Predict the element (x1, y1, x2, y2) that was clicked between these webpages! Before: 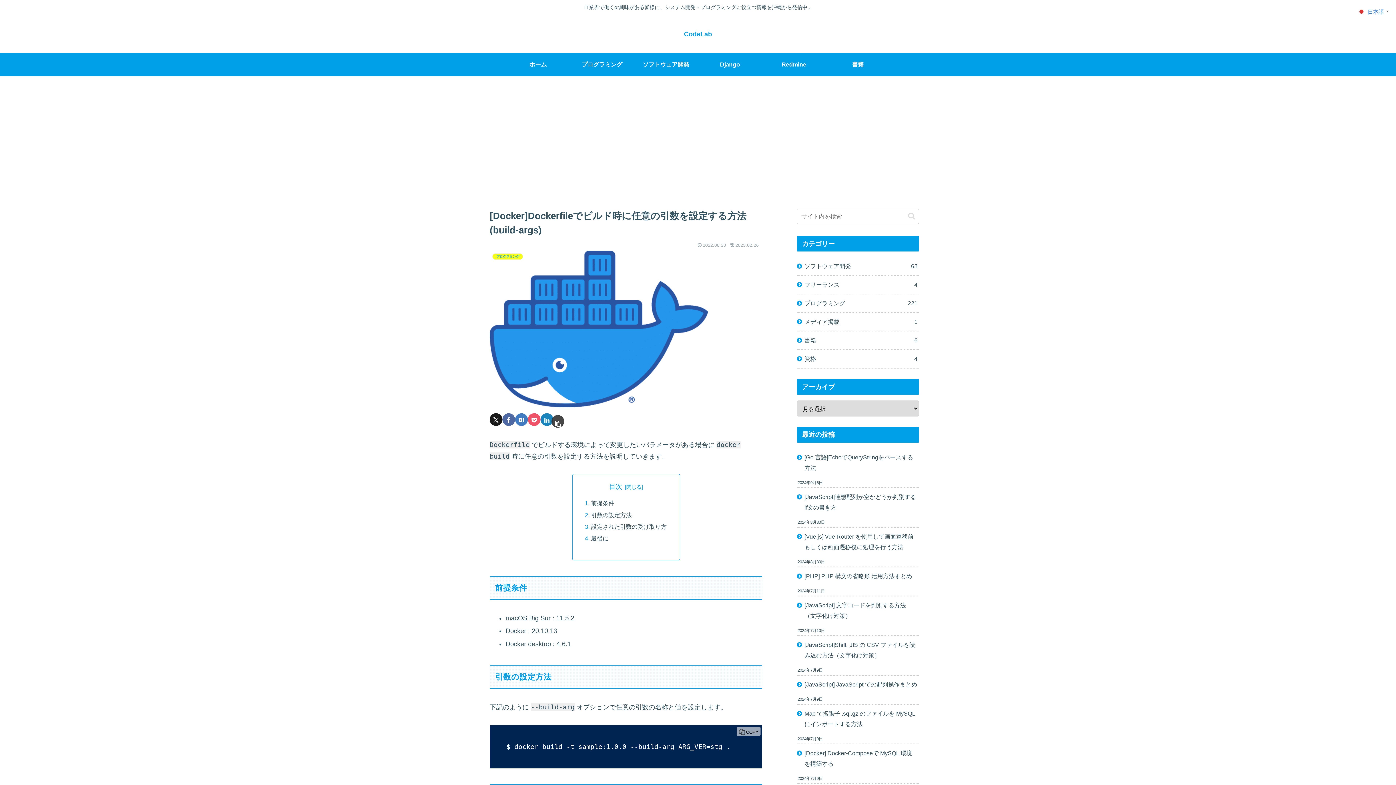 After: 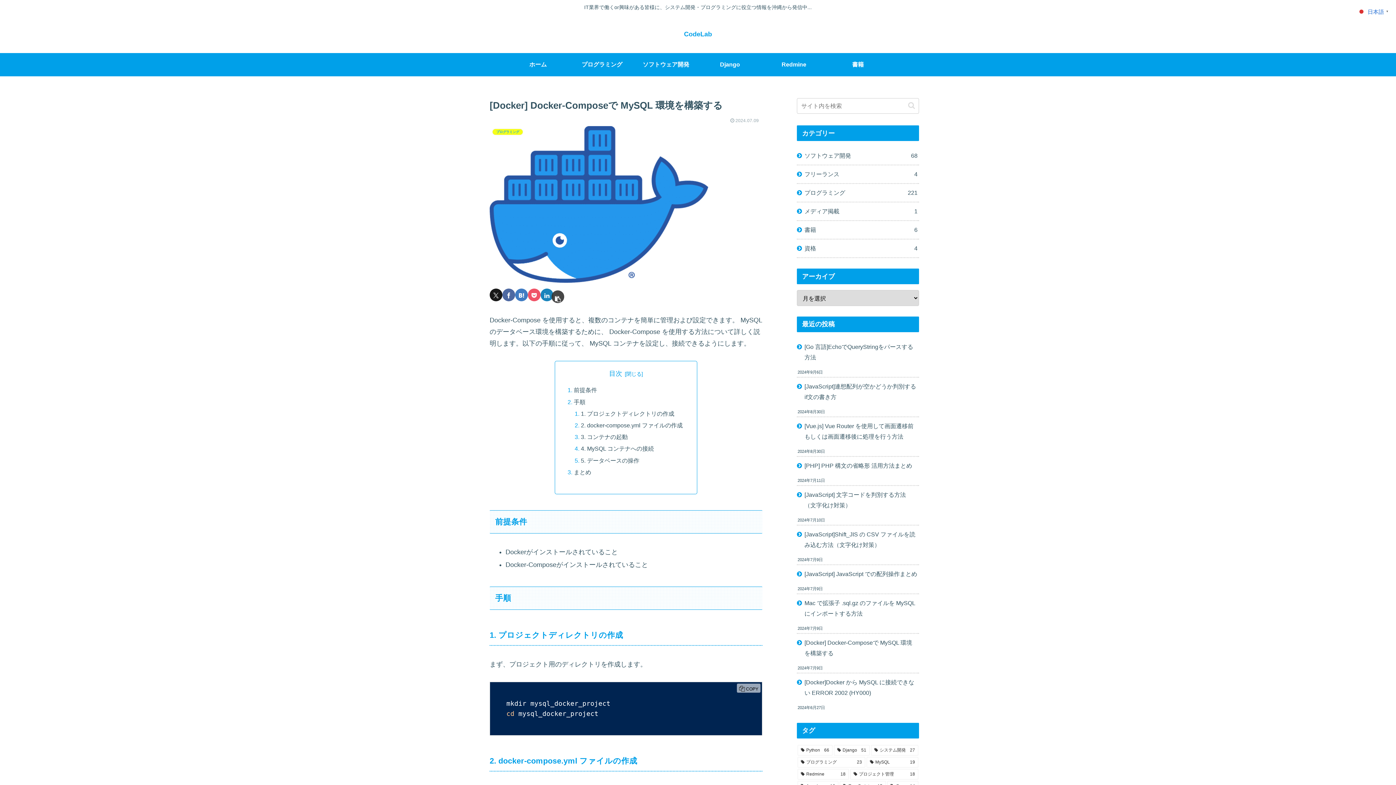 Action: label: [Docker] Docker-Composeで MySQL 環境を構築する bbox: (797, 744, 919, 772)